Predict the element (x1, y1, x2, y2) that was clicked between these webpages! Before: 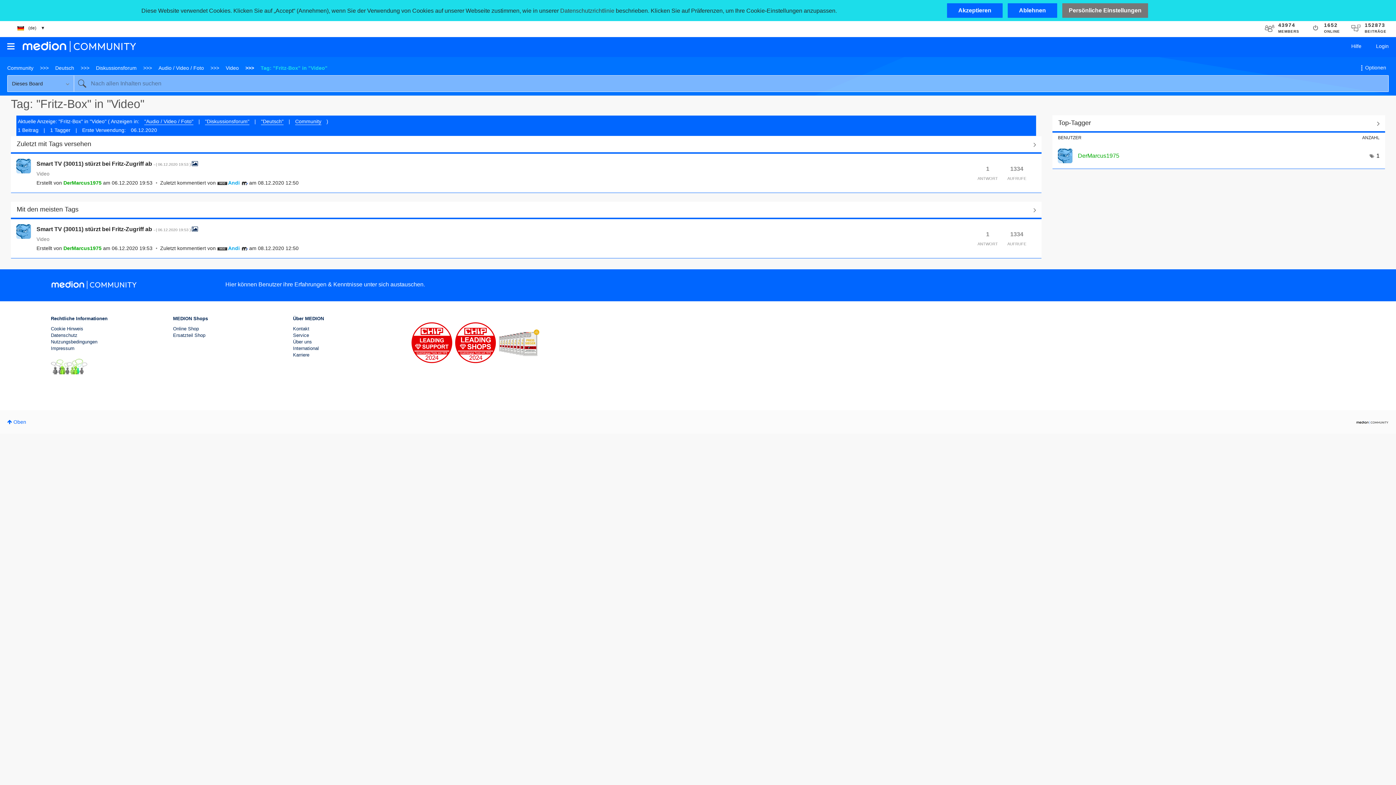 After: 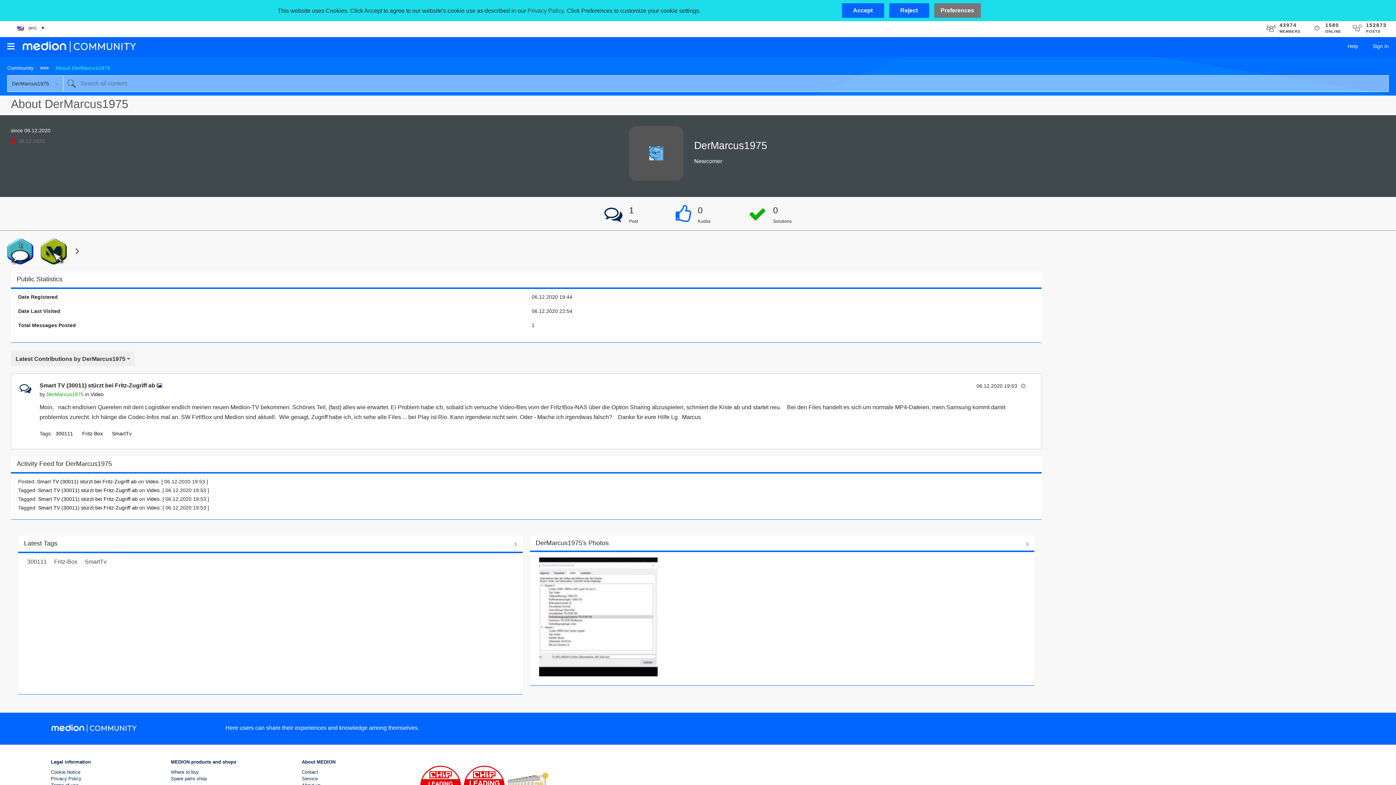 Action: label: Profil von DerMarcus1975 anzeigen bbox: (1078, 152, 1119, 158)